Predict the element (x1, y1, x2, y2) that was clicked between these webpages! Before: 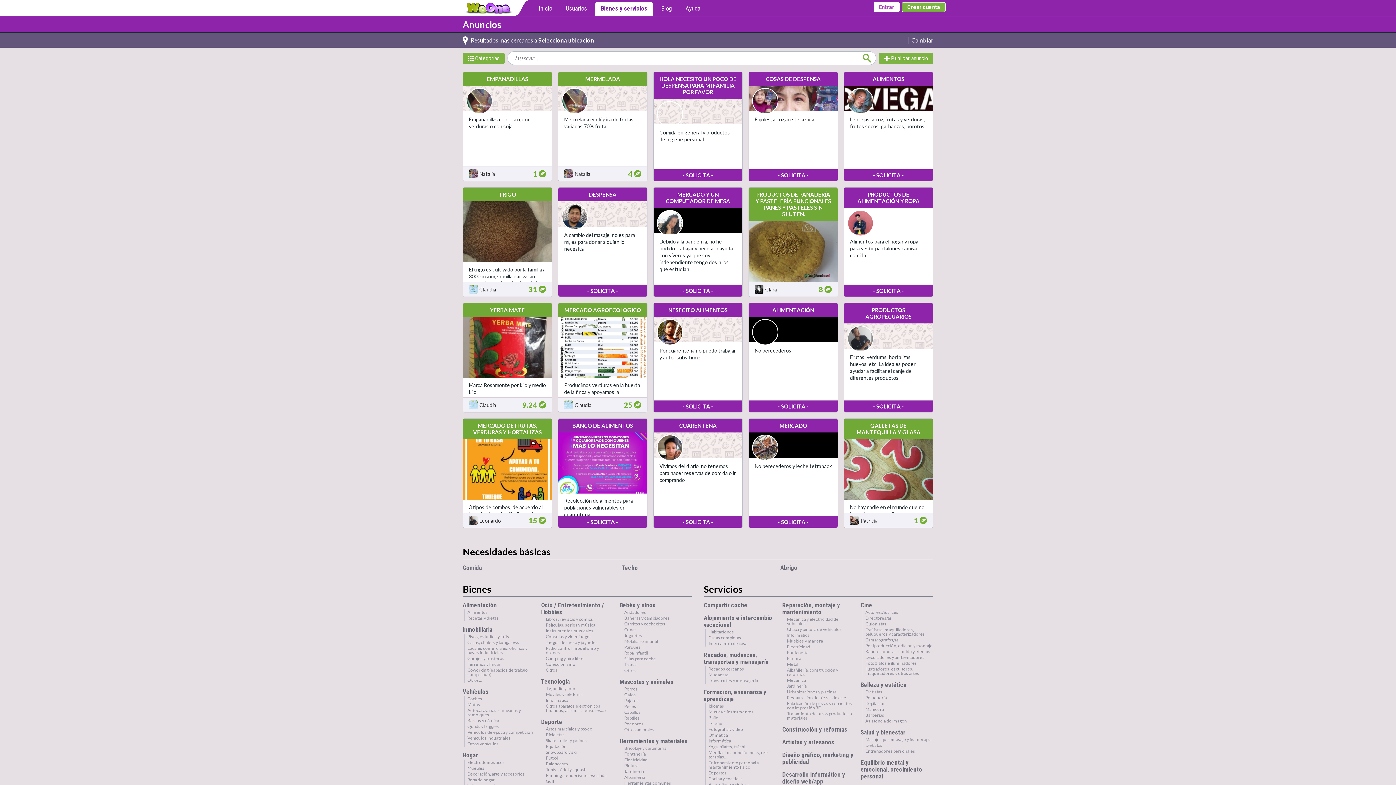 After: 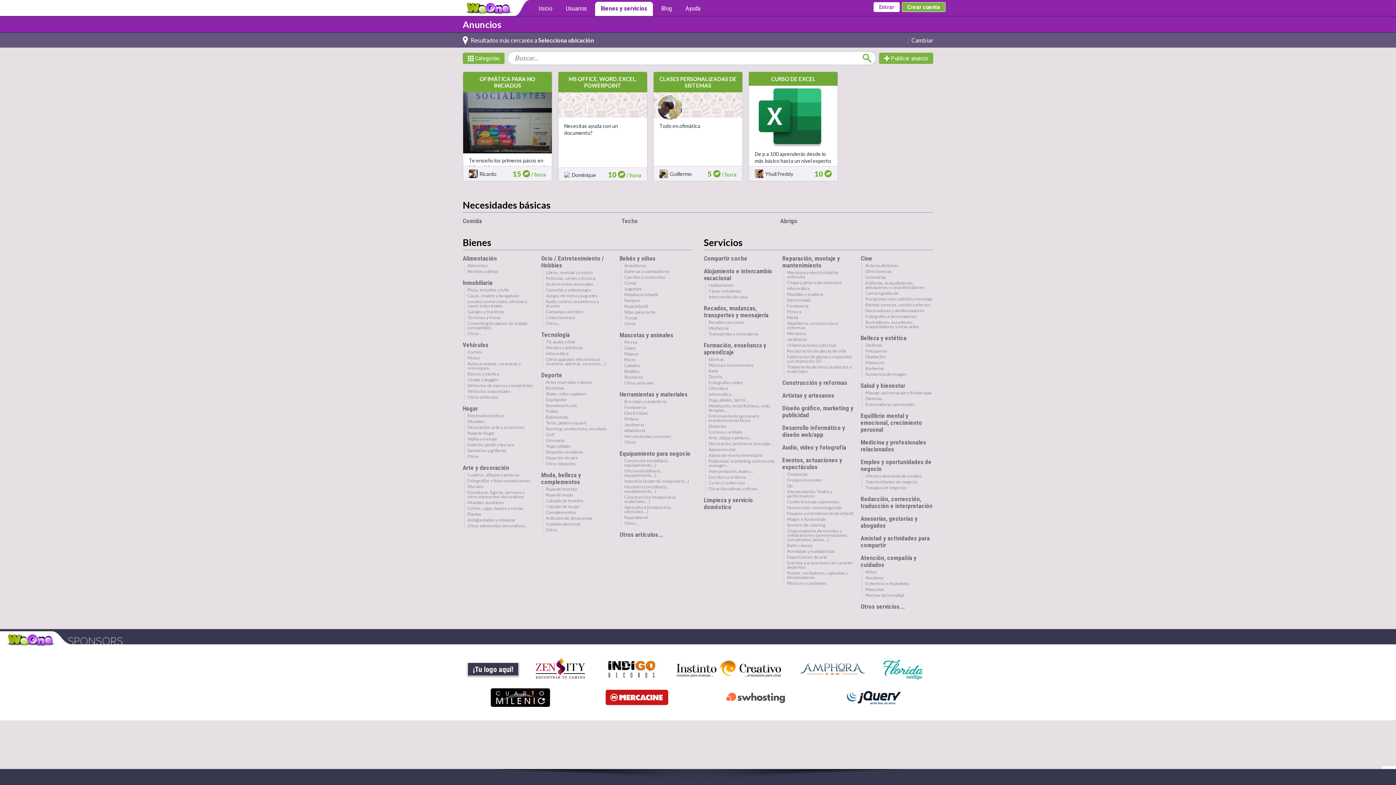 Action: bbox: (708, 732, 776, 738) label: Ofimática